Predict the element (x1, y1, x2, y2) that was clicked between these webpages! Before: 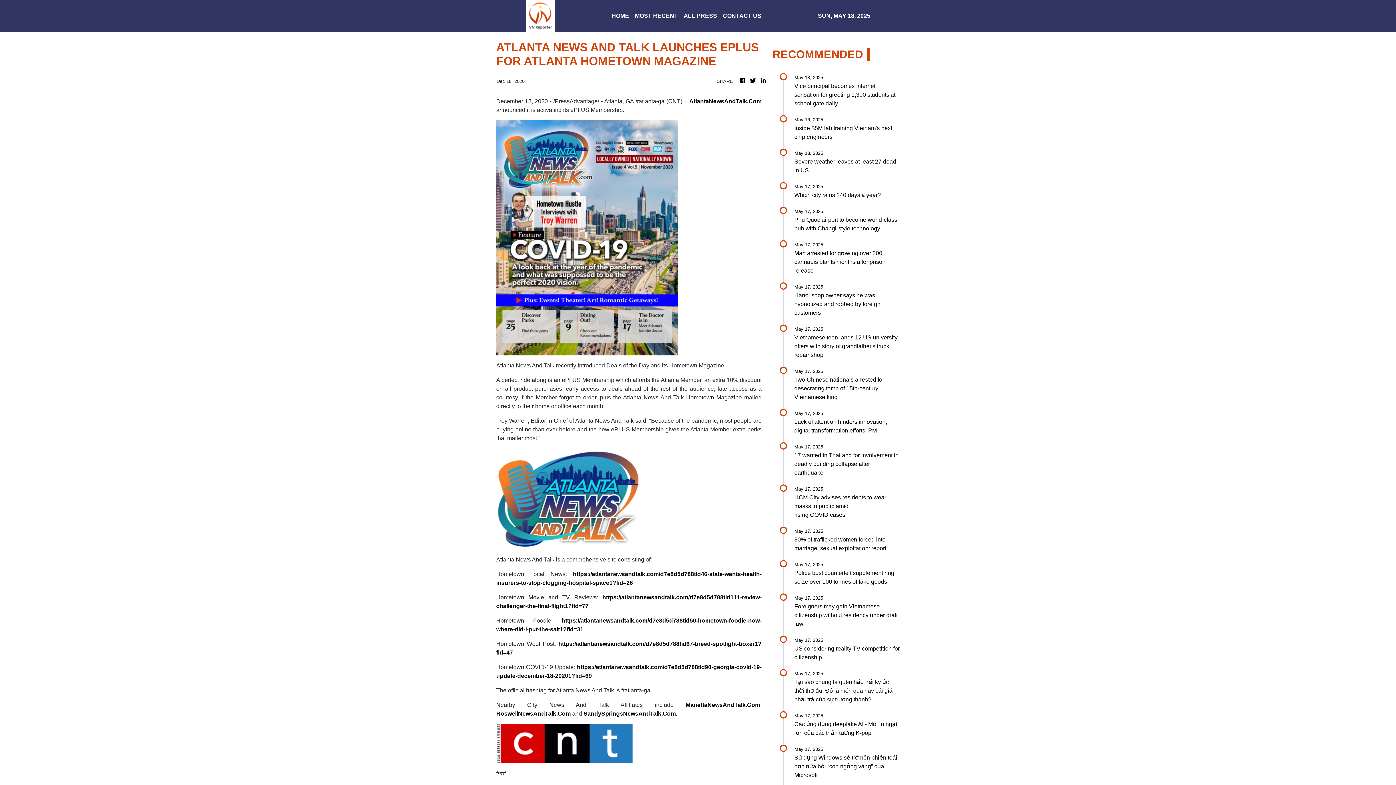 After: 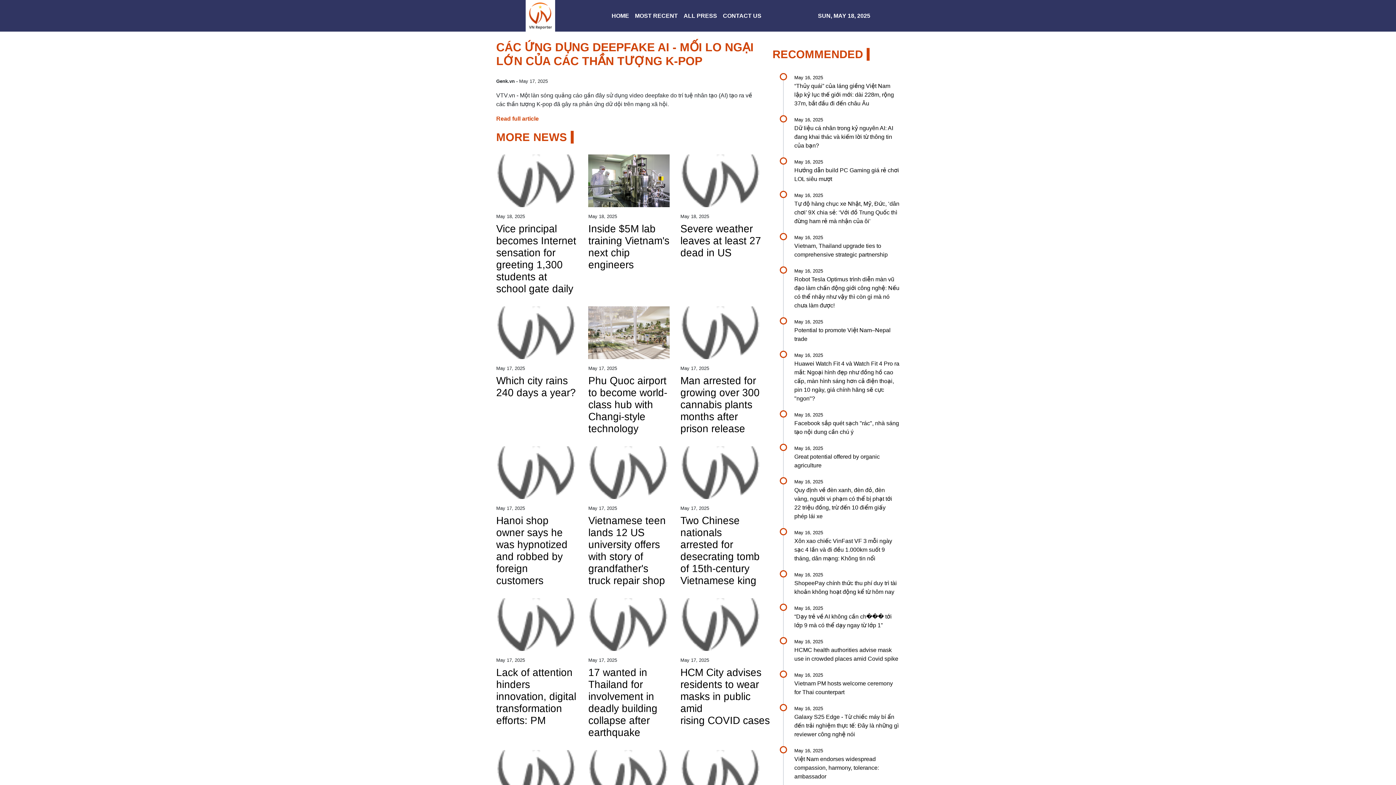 Action: bbox: (794, 712, 900, 737) label: May 17, 2025

Các ứng dụng deepfake AI - Mối lo ngại lớn của các thần tượng K-pop